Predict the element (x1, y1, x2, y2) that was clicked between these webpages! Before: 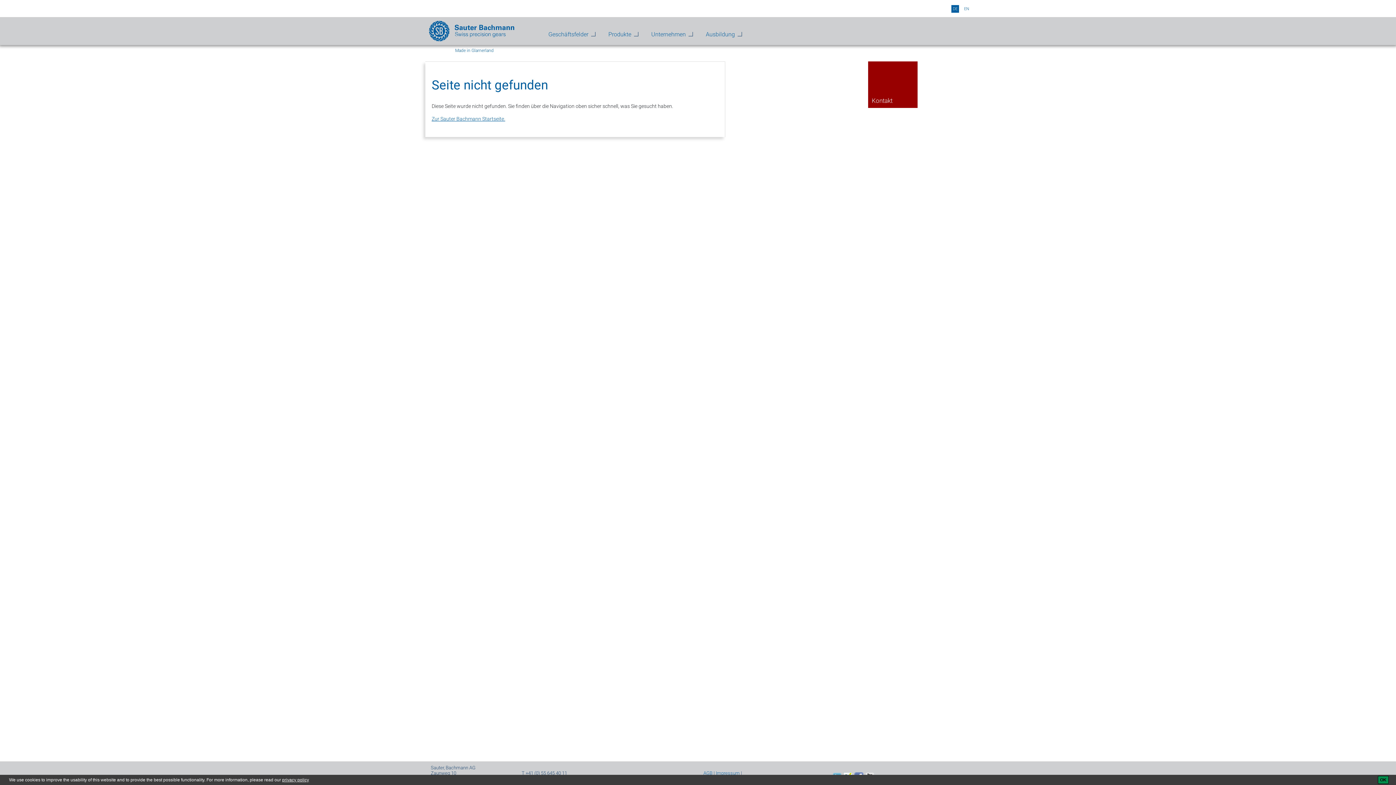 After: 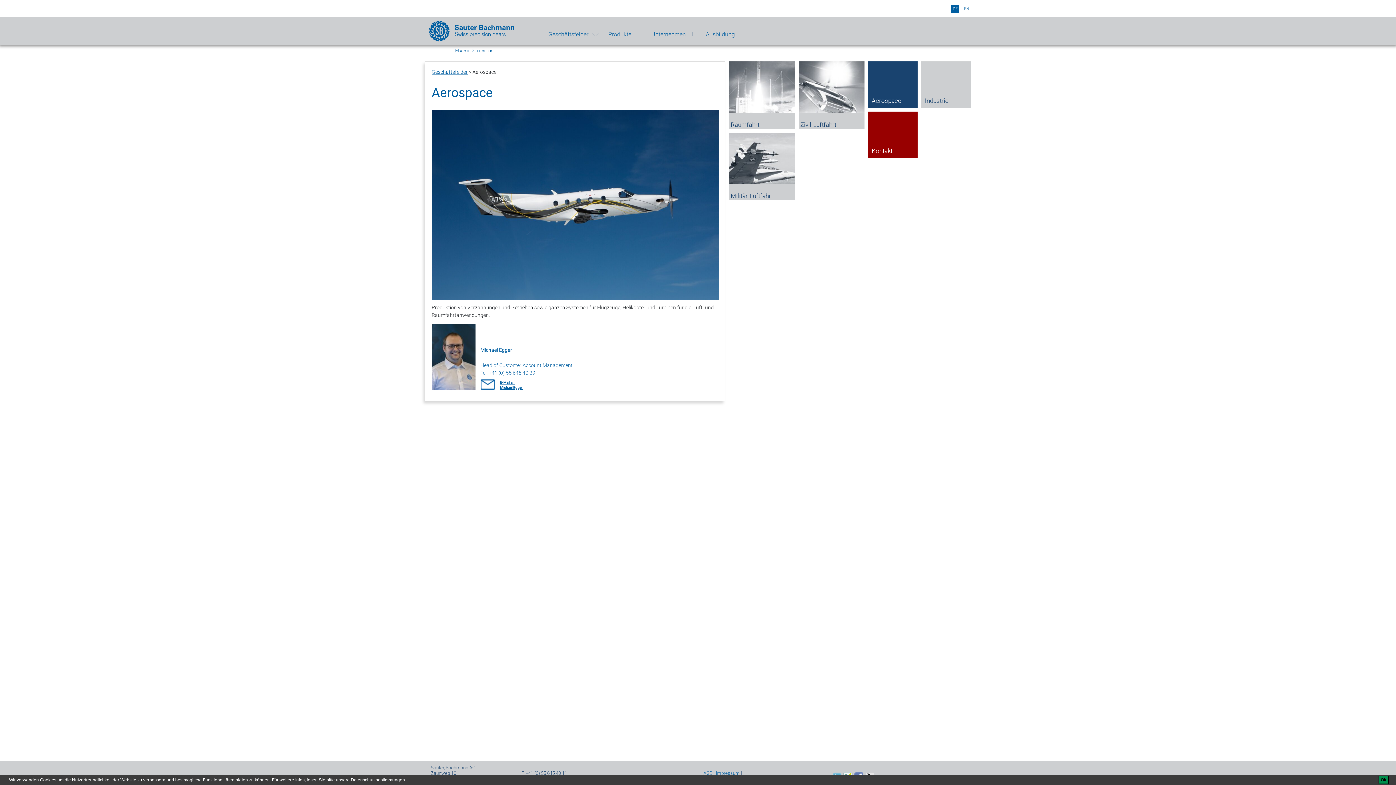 Action: label: Geschäftsfelder bbox: (548, 30, 595, 38)